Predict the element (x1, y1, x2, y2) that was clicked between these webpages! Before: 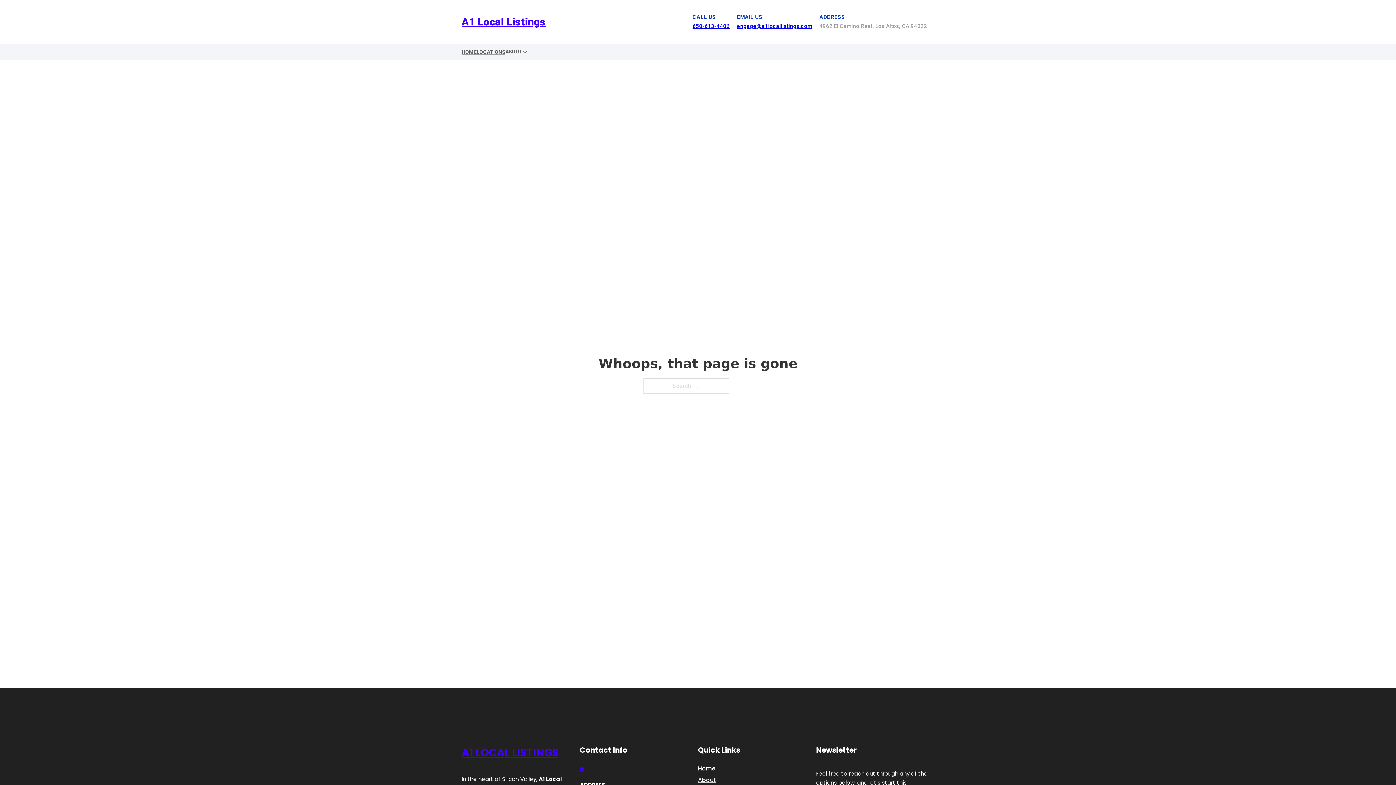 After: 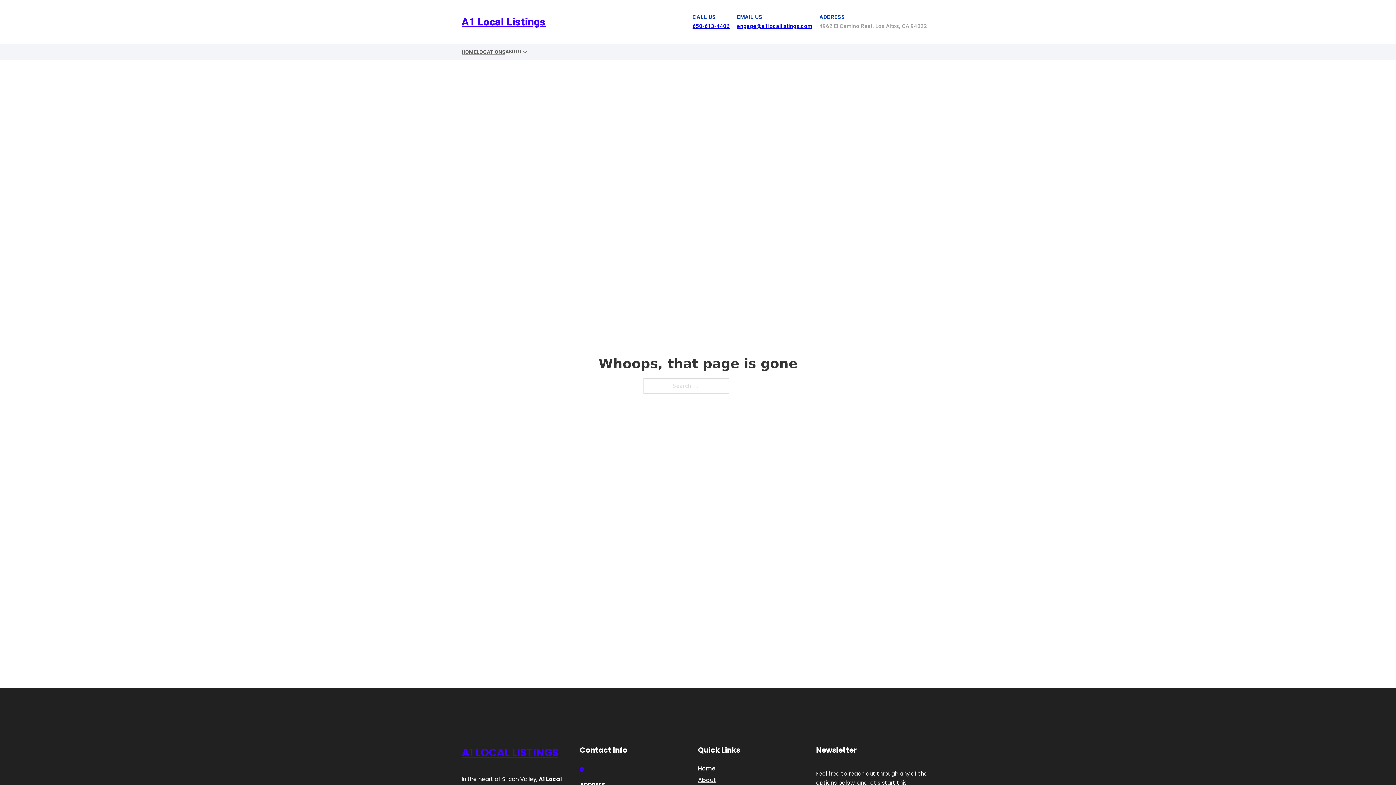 Action: bbox: (737, 22, 812, 29) label: engage@a1locallistings.com